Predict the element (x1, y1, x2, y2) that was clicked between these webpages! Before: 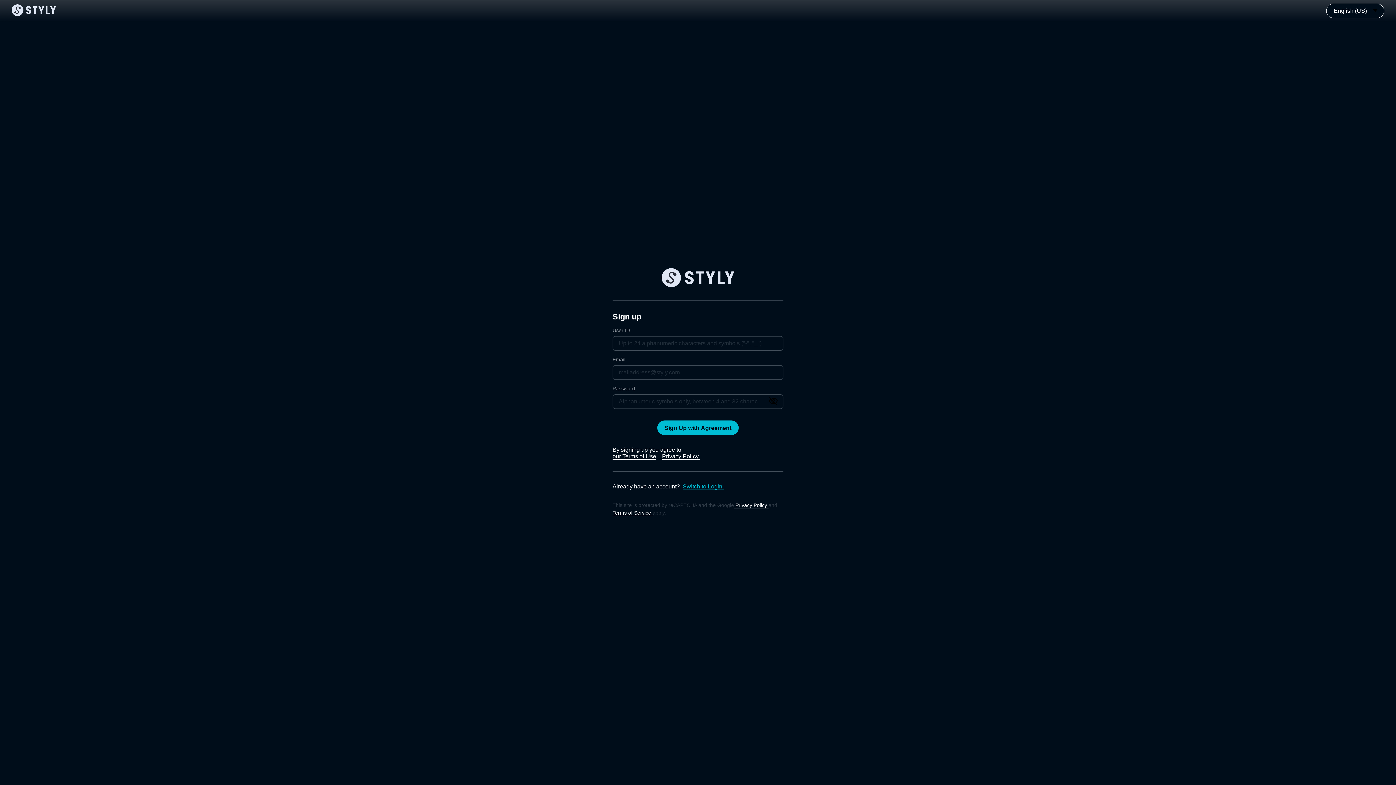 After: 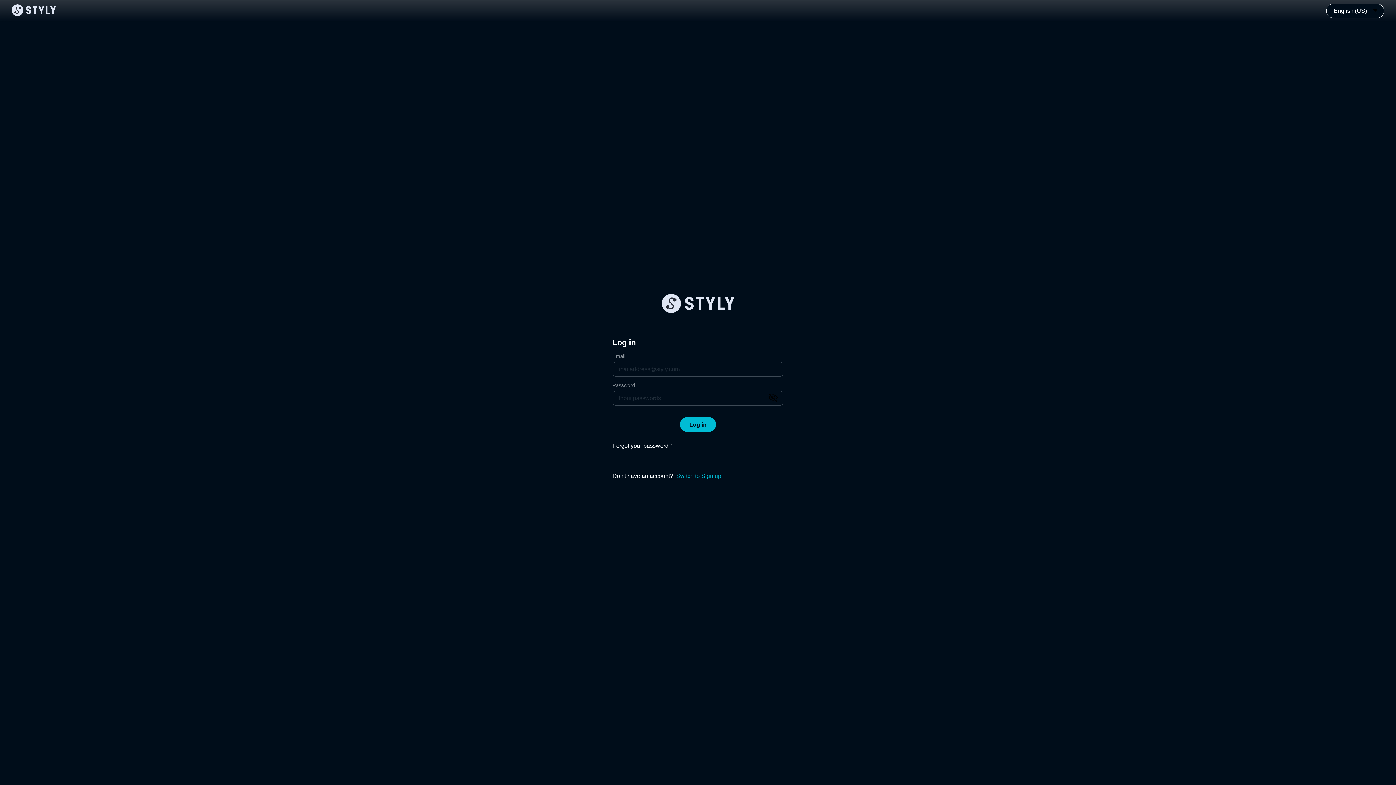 Action: bbox: (682, 483, 724, 490) label: Switch to Login.